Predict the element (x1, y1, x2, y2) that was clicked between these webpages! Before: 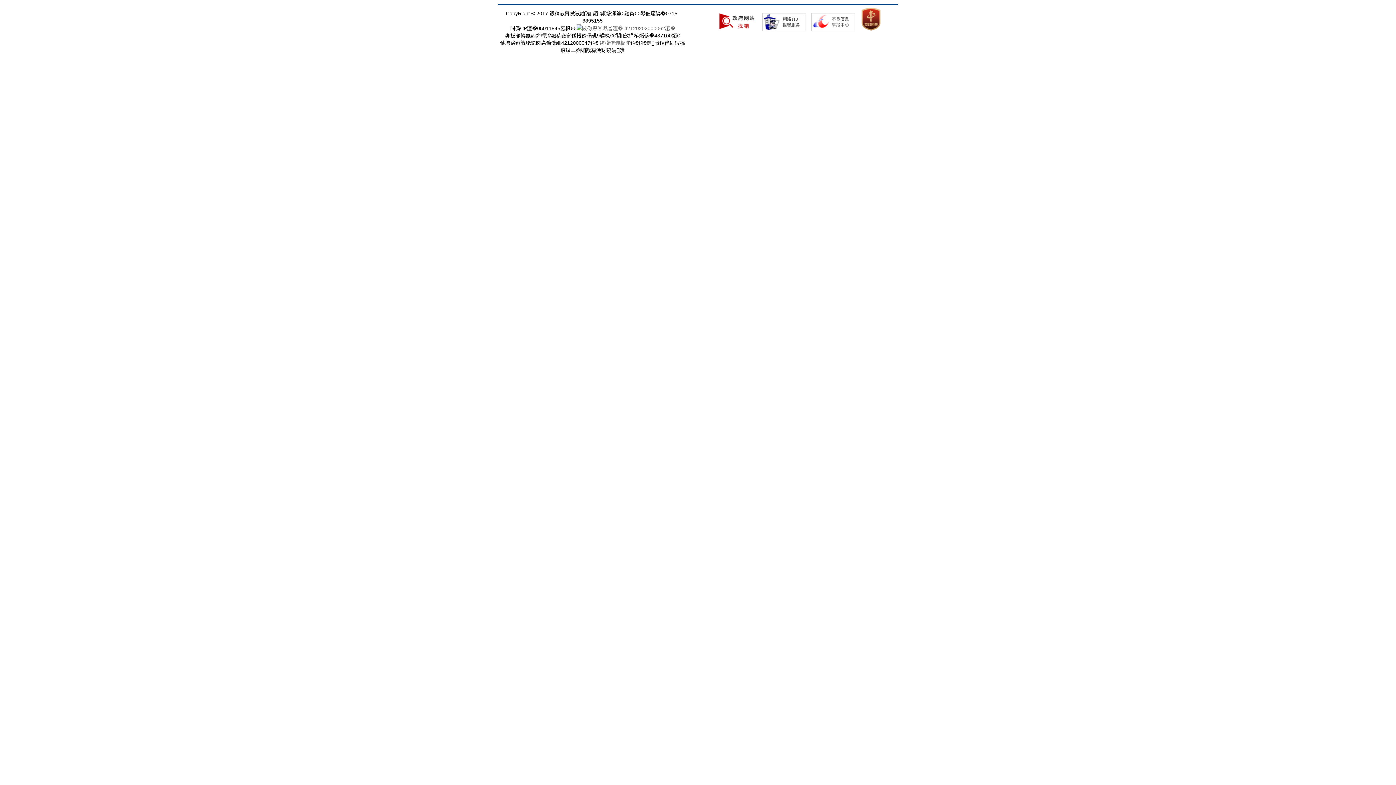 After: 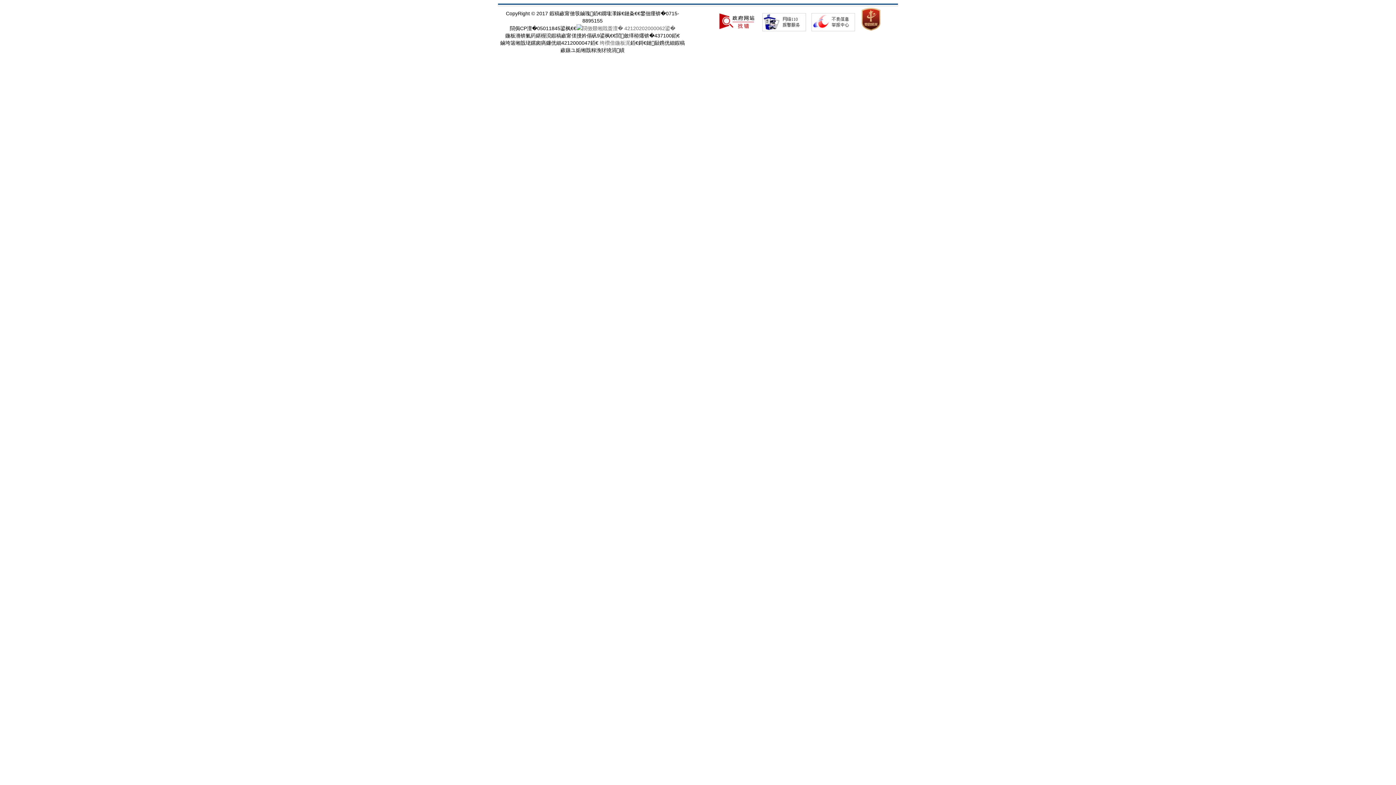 Action: bbox: (806, 26, 855, 32)